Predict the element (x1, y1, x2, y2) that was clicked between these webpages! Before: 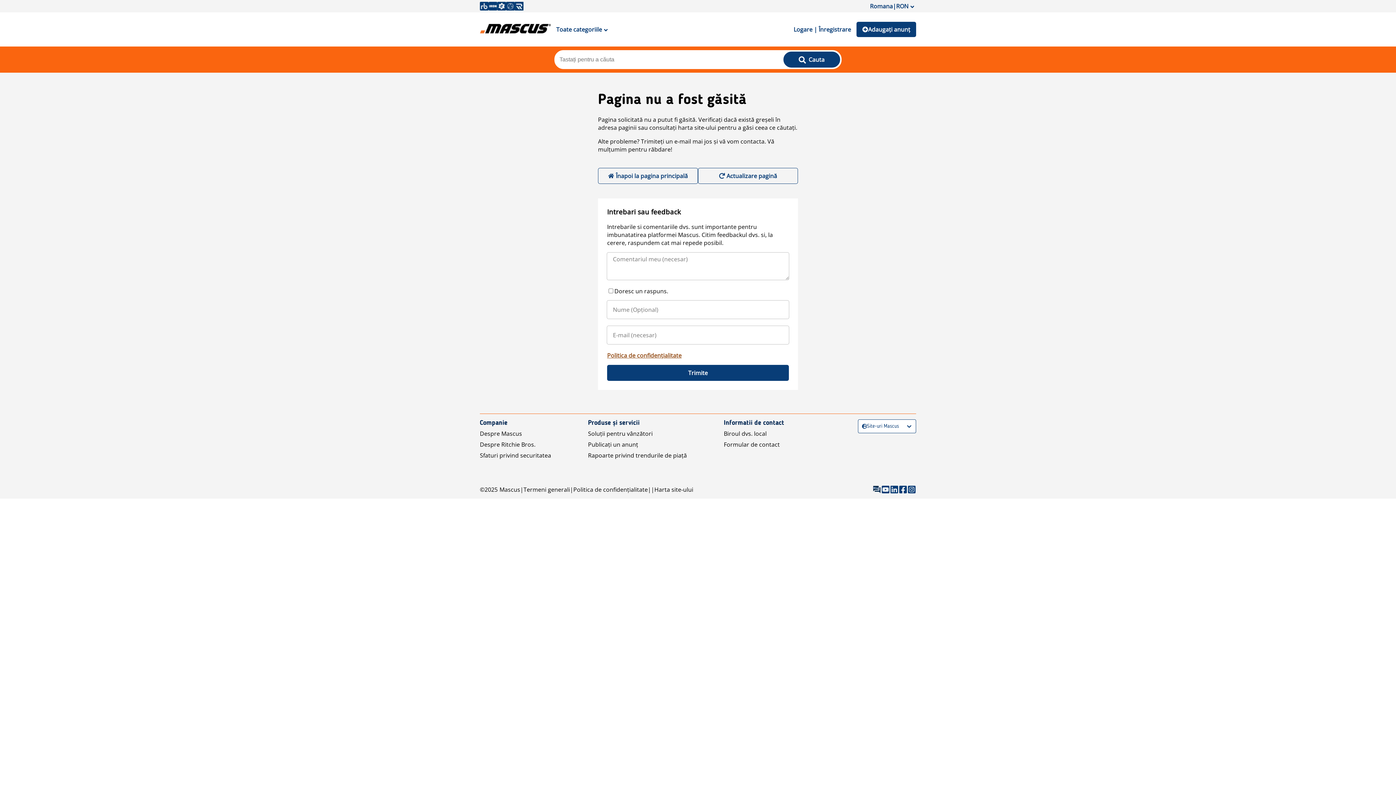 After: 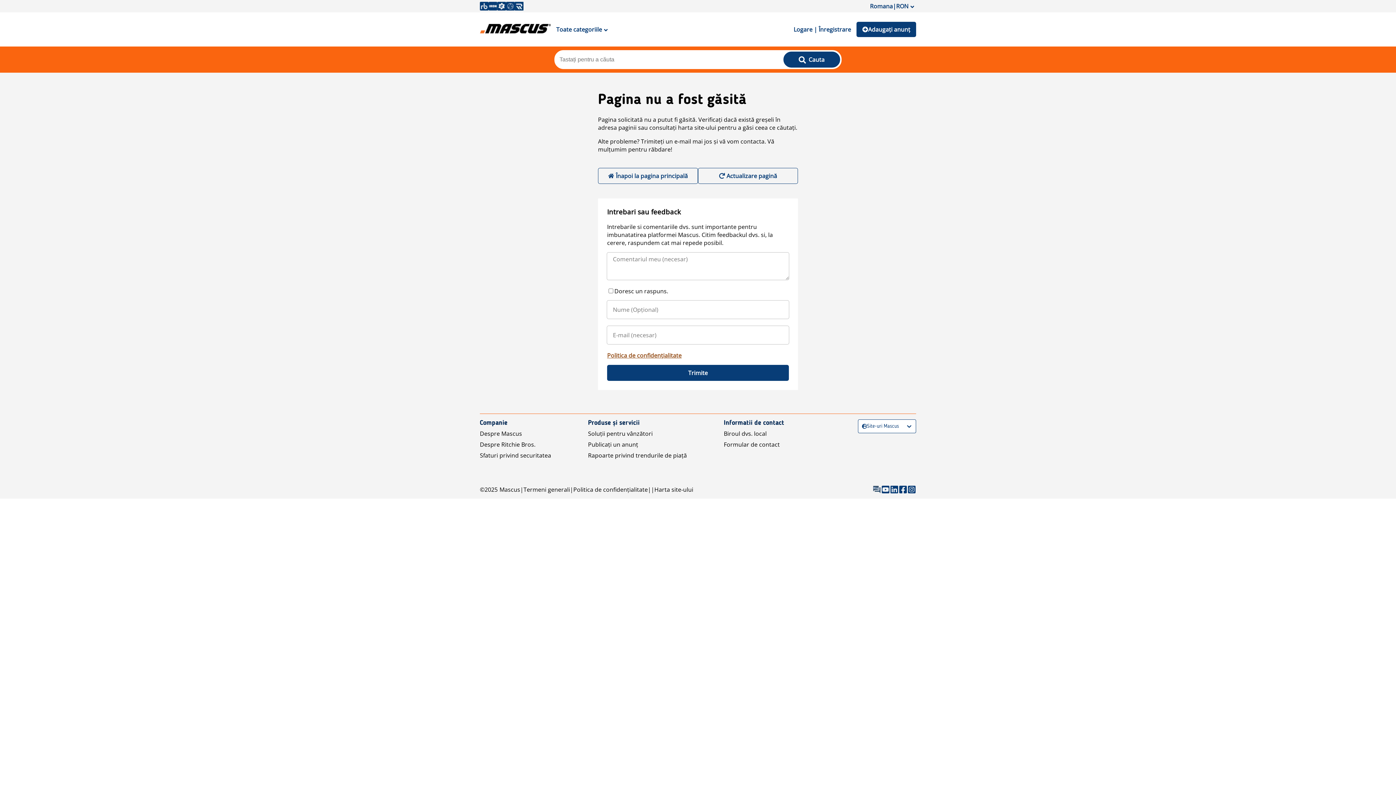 Action: bbox: (872, 485, 881, 494)